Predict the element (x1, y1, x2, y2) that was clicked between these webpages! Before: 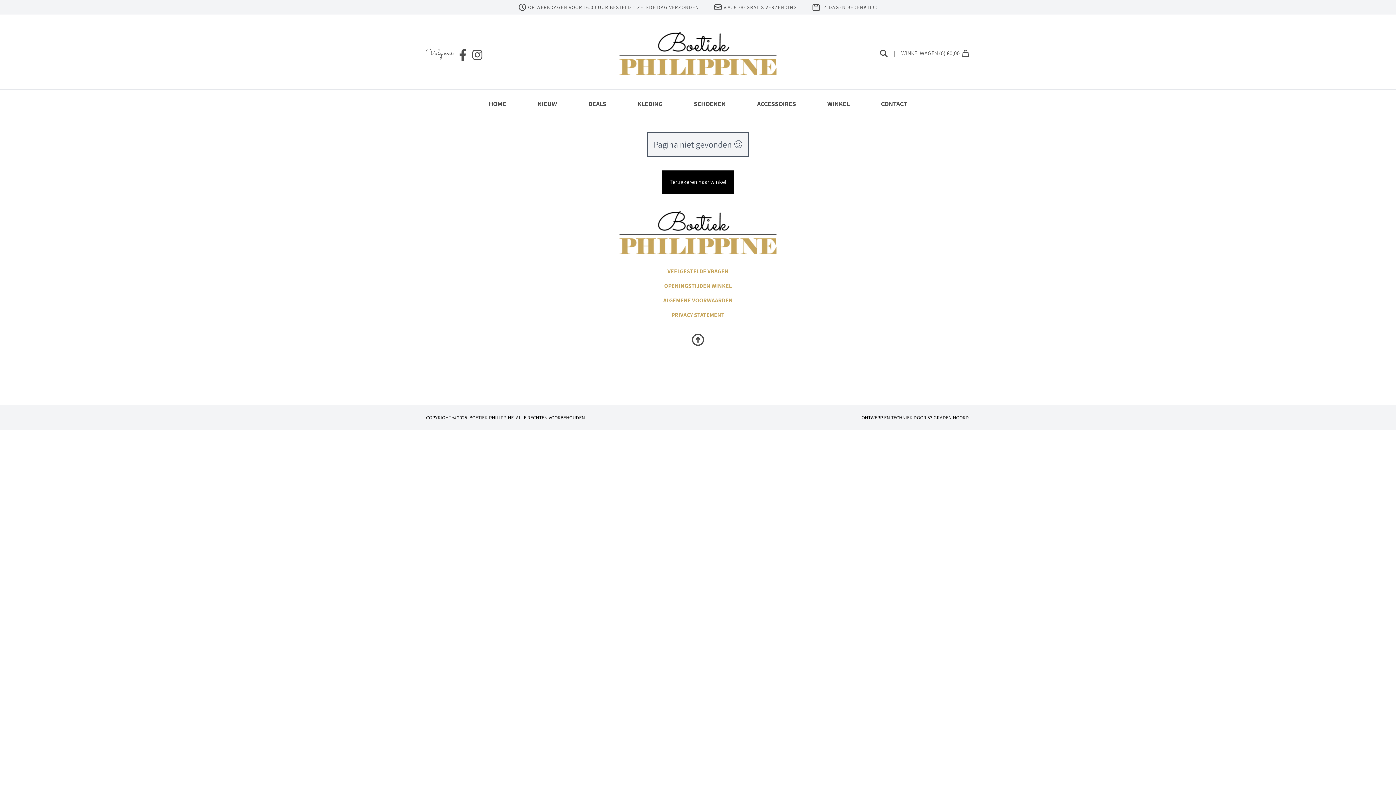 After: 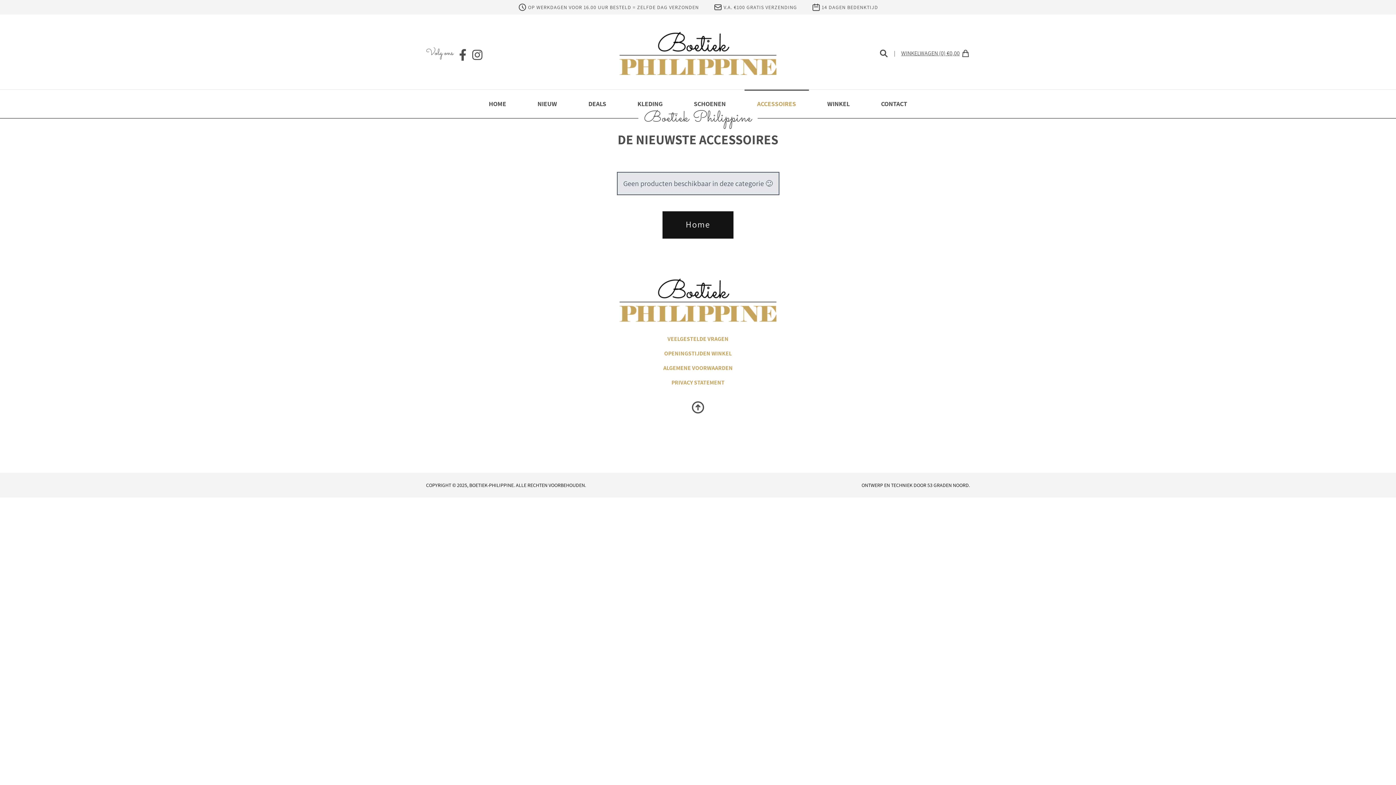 Action: bbox: (744, 90, 808, 117) label: ACCESSOIRES